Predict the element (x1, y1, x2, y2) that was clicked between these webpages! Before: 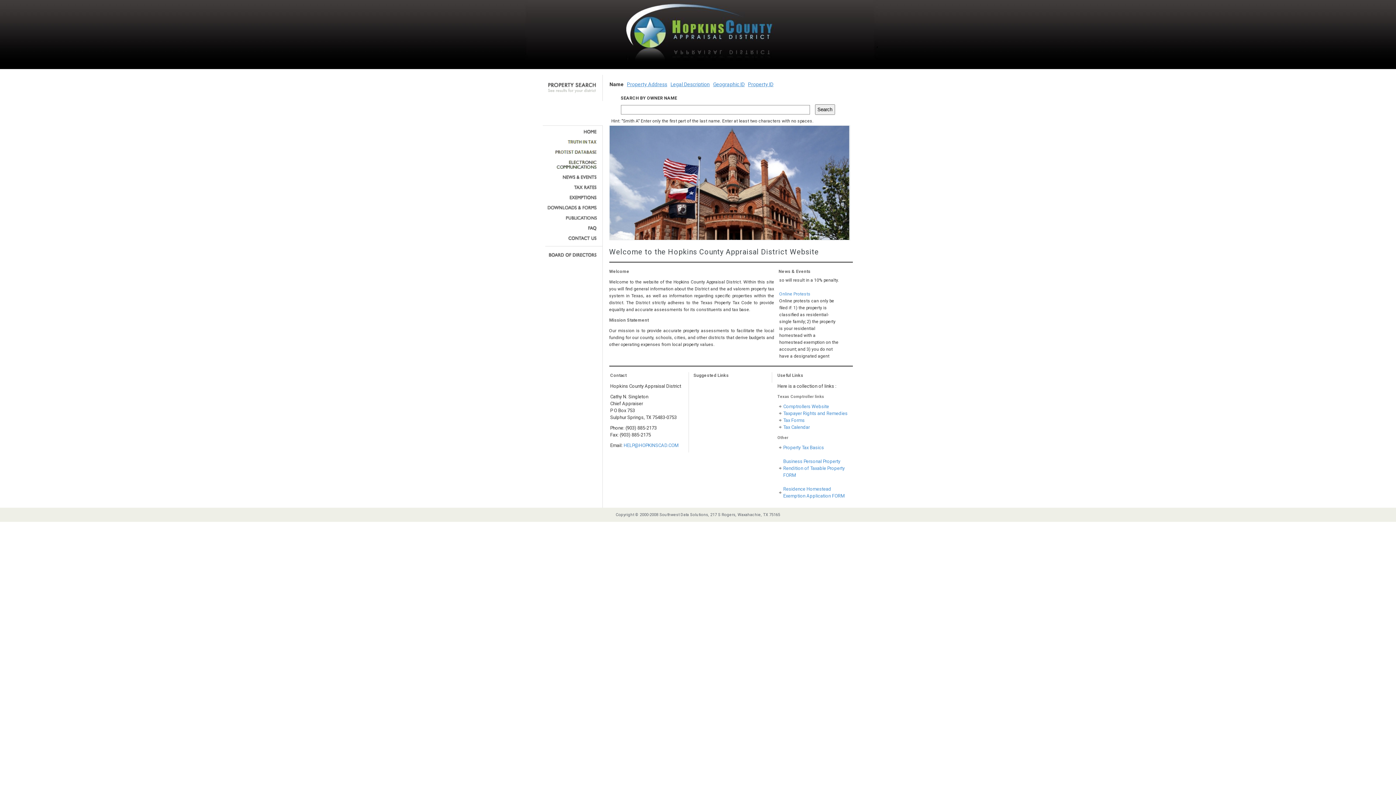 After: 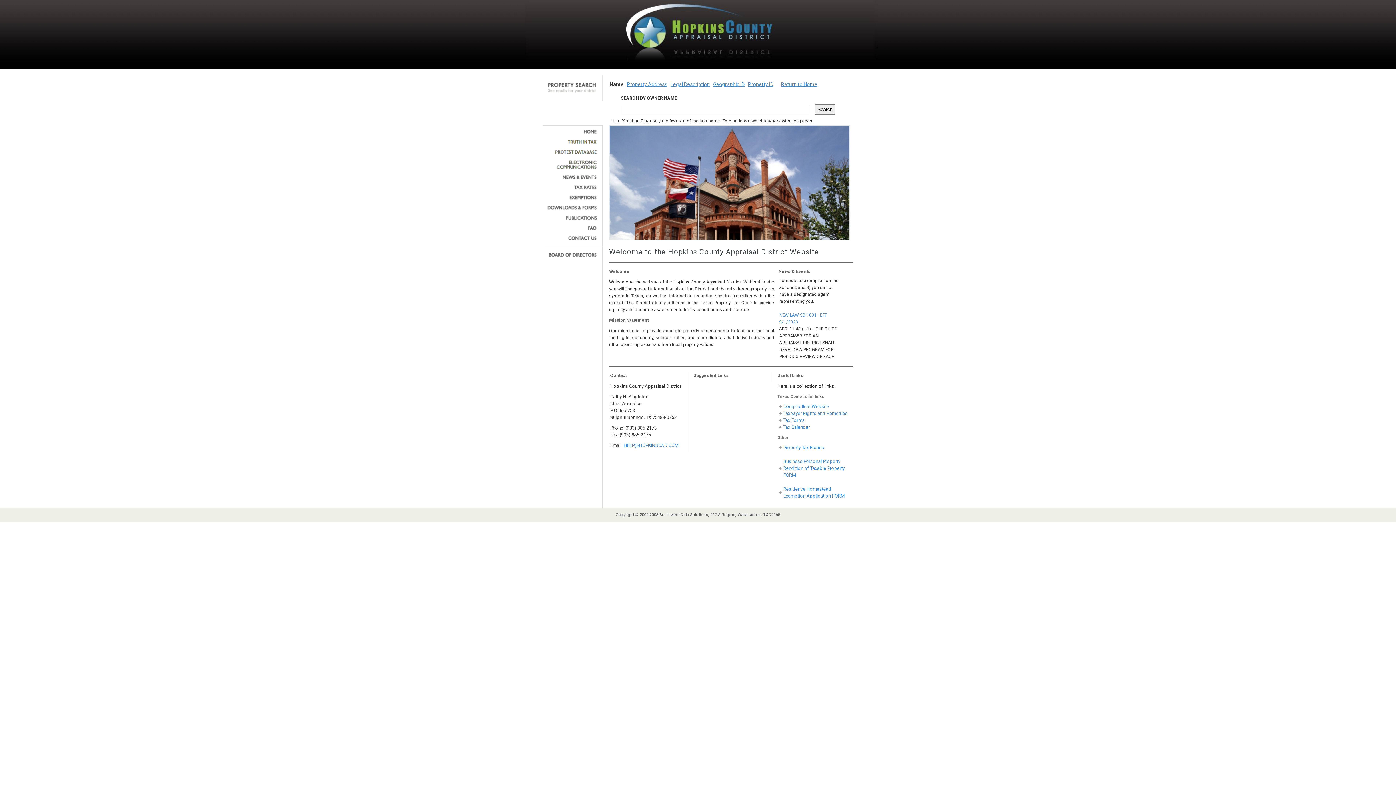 Action: bbox: (545, 129, 597, 134)